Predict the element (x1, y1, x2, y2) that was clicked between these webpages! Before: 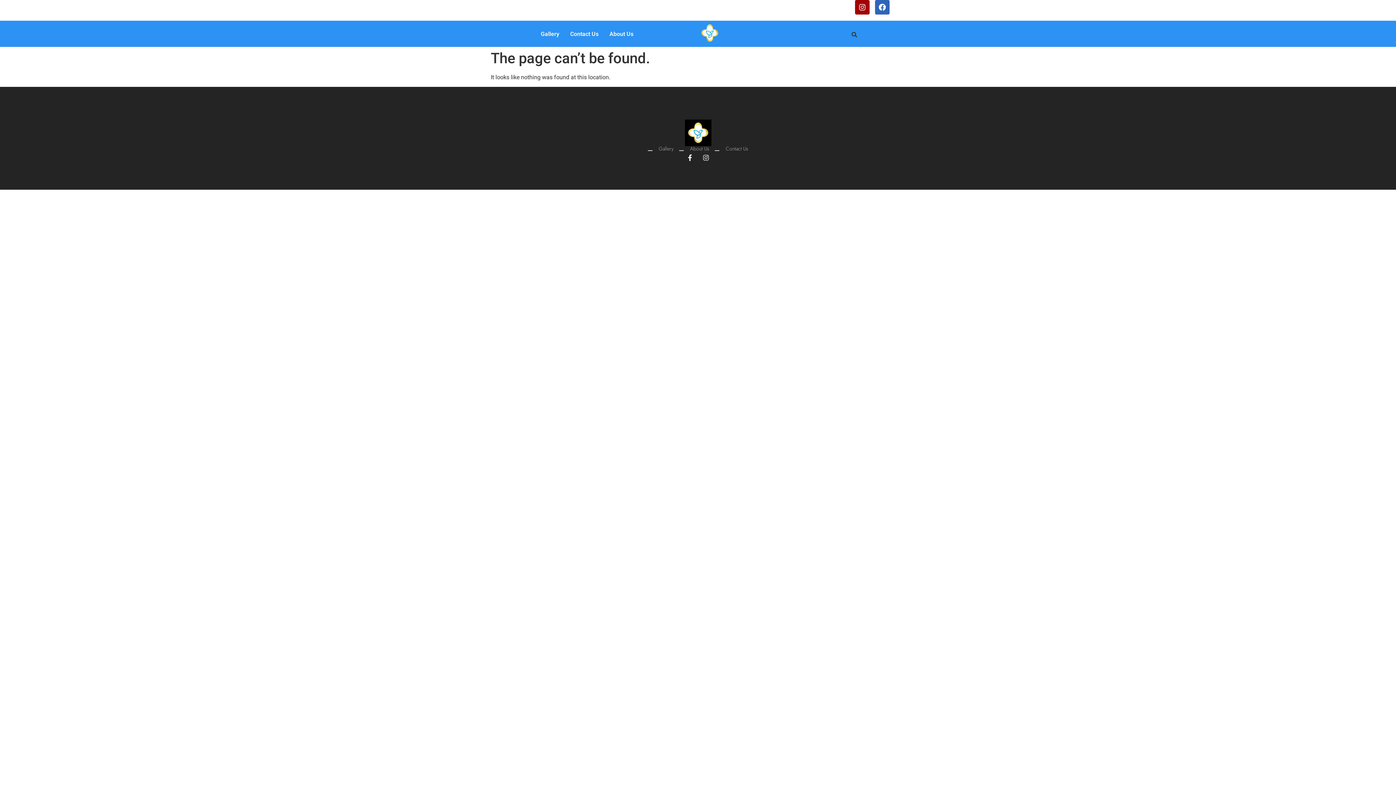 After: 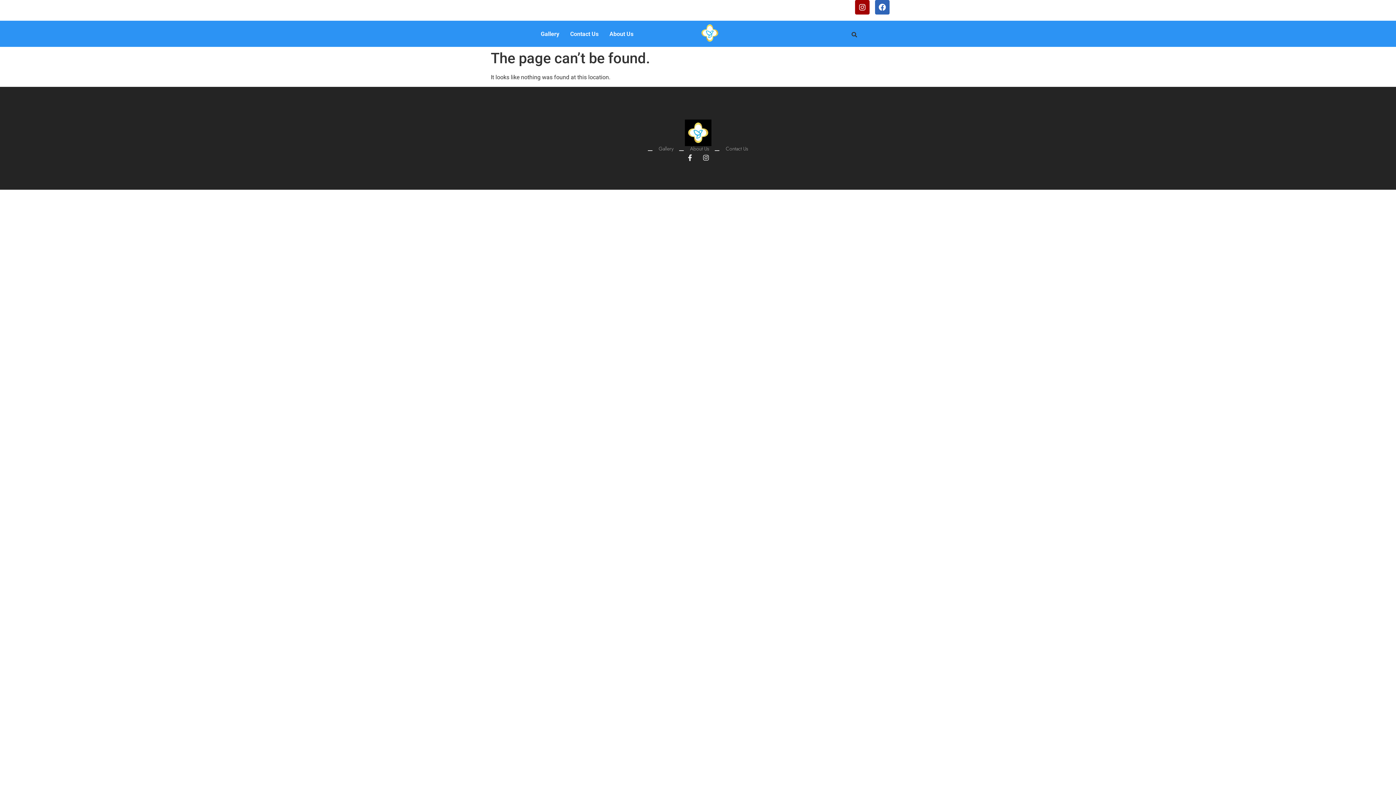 Action: bbox: (494, 3, 547, 17) label: 876-384-4697